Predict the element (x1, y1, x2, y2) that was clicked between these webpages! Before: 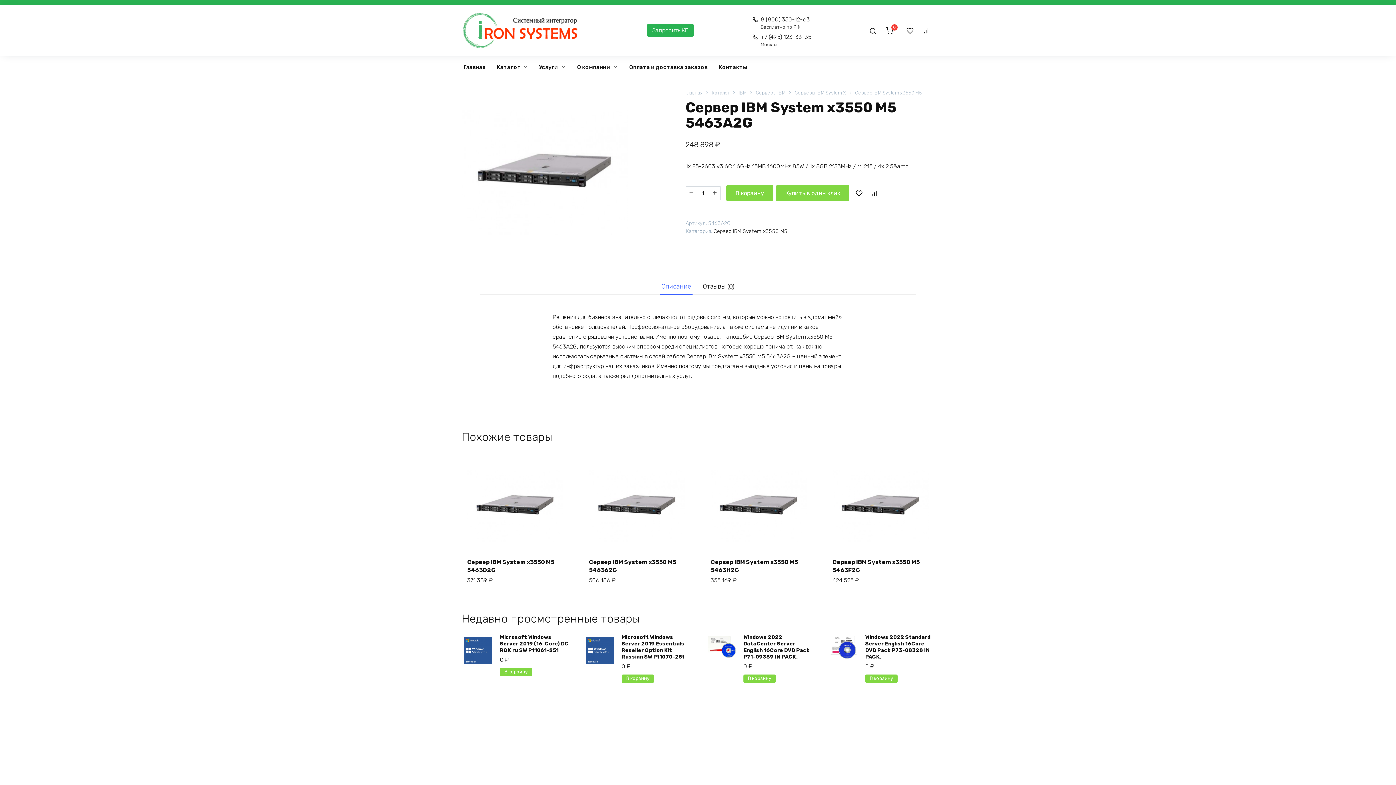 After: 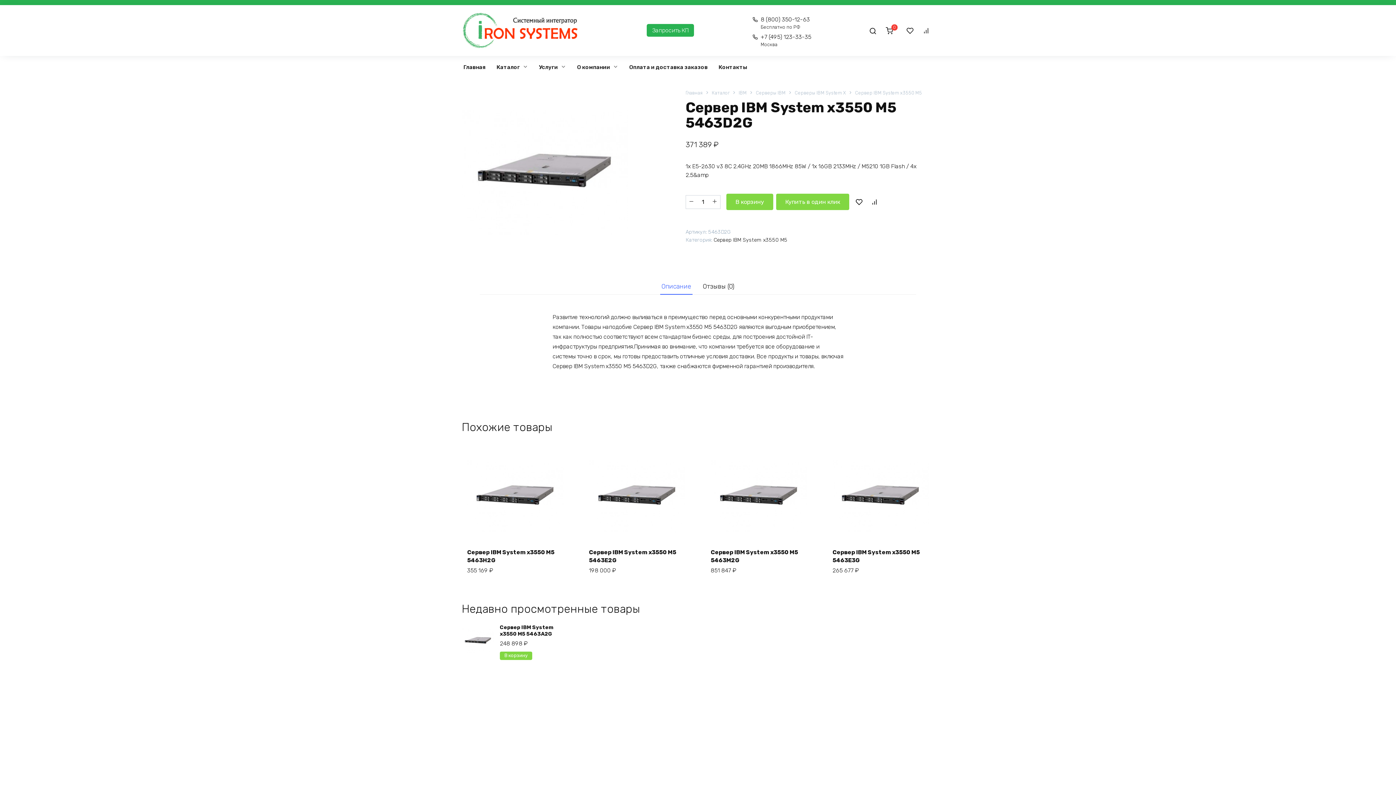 Action: bbox: (467, 558, 554, 573) label: Сервер IBM System x3550 M5 5463D2G